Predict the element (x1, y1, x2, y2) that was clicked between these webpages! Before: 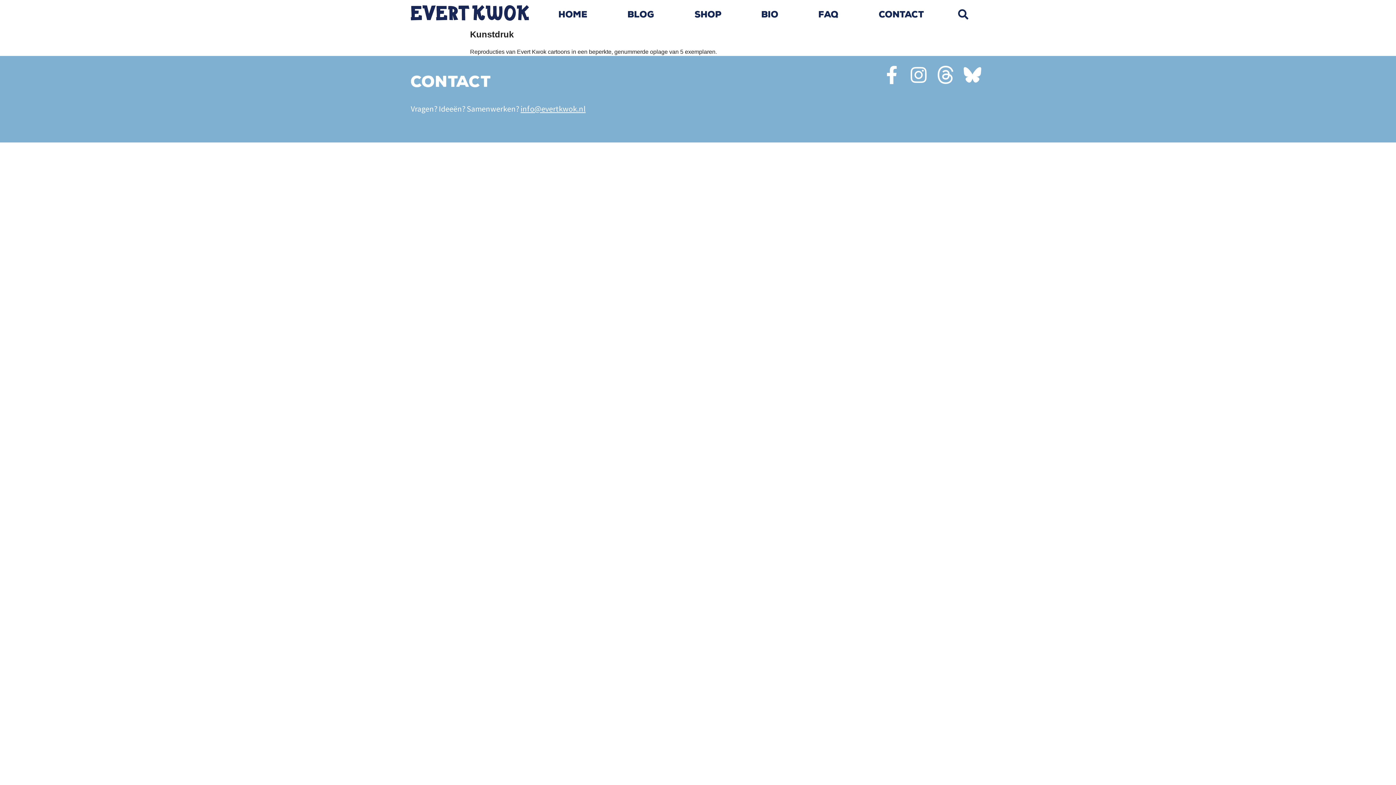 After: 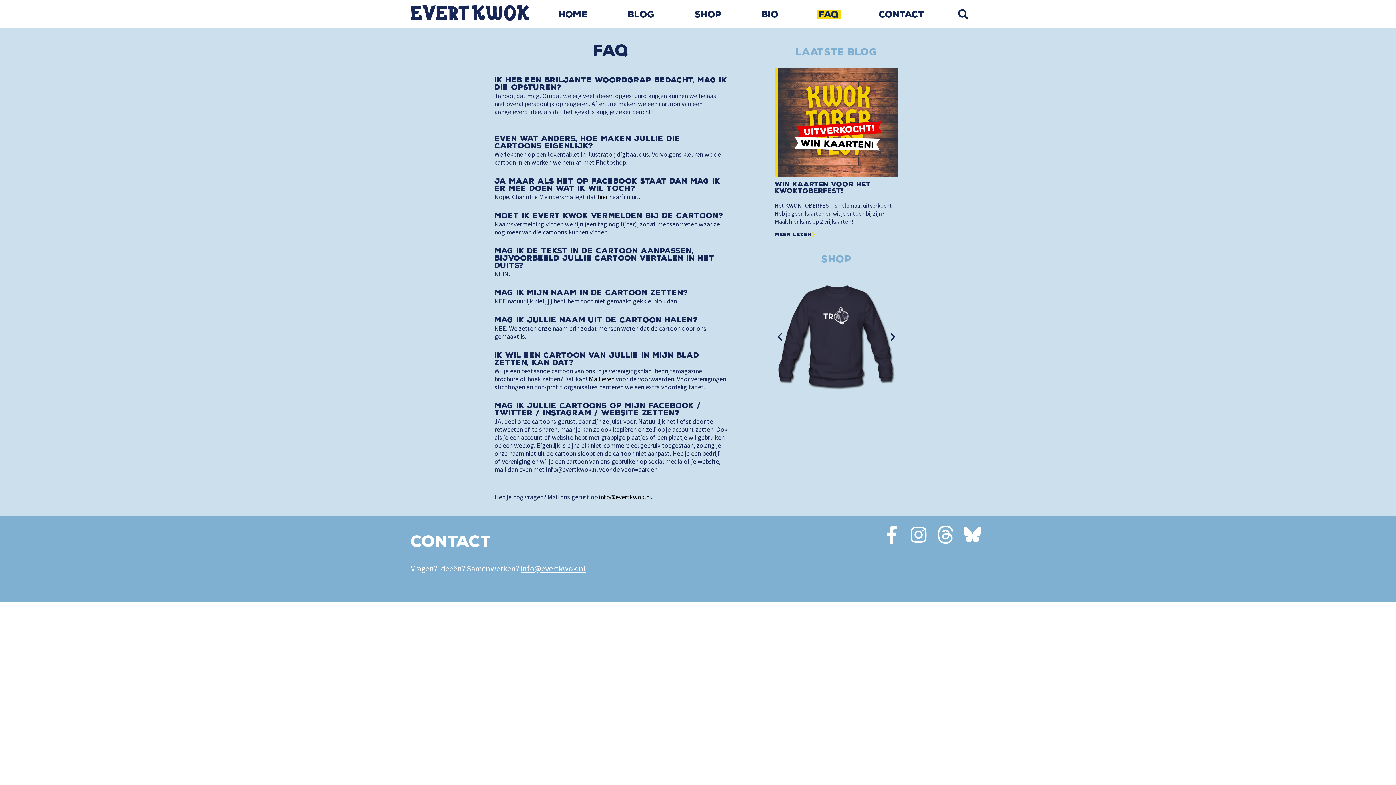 Action: label: FAQ bbox: (816, 10, 840, 18)